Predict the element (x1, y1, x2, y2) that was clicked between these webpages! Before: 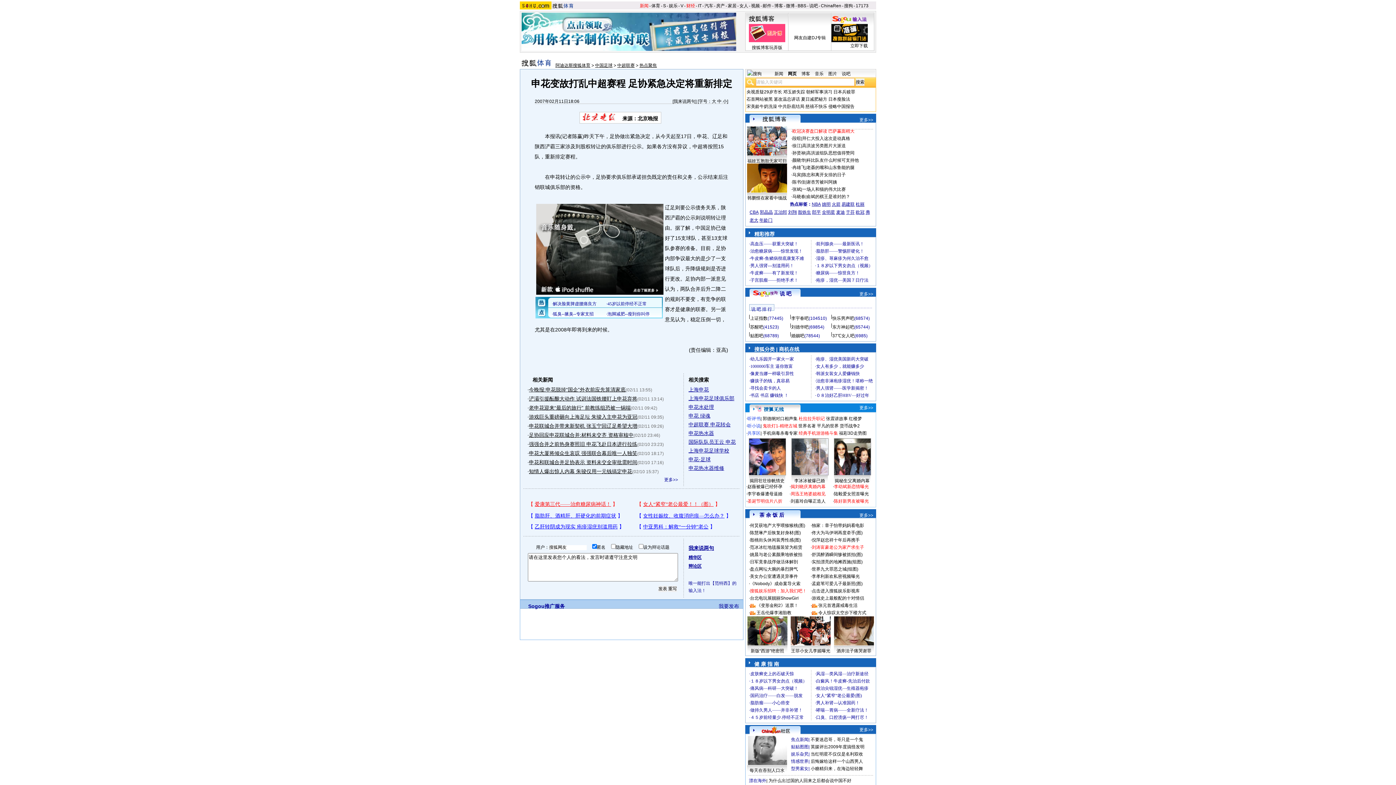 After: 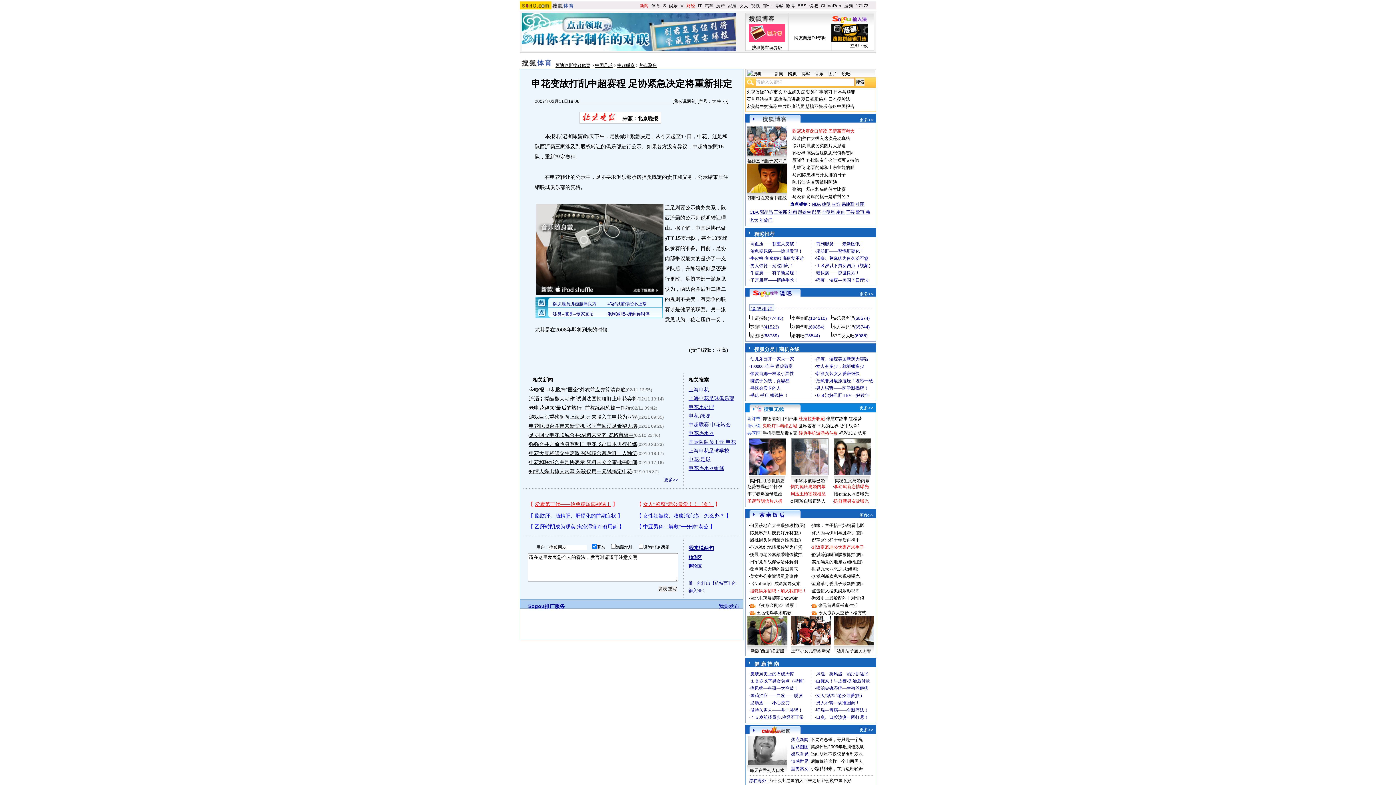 Action: bbox: (750, 324, 763, 329) label: 苏醒吧